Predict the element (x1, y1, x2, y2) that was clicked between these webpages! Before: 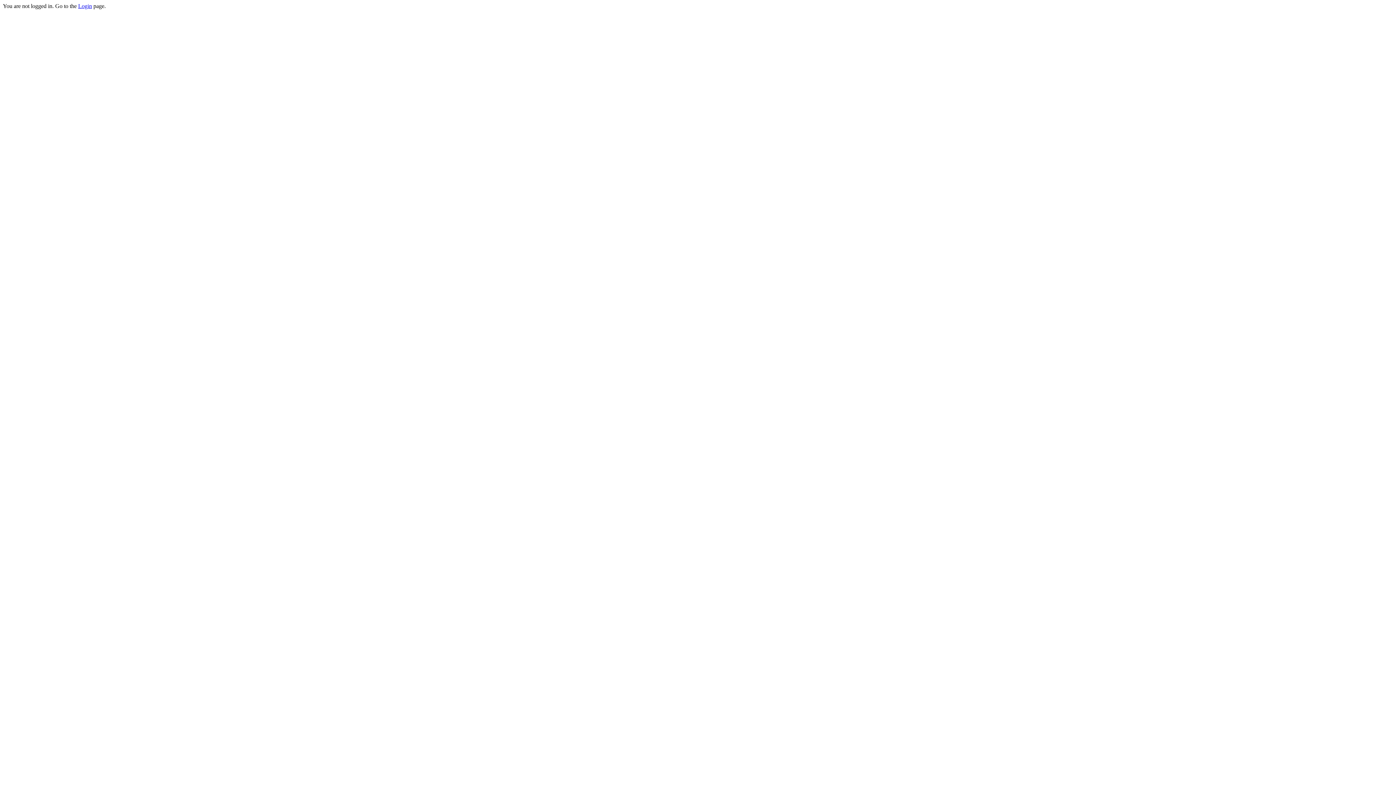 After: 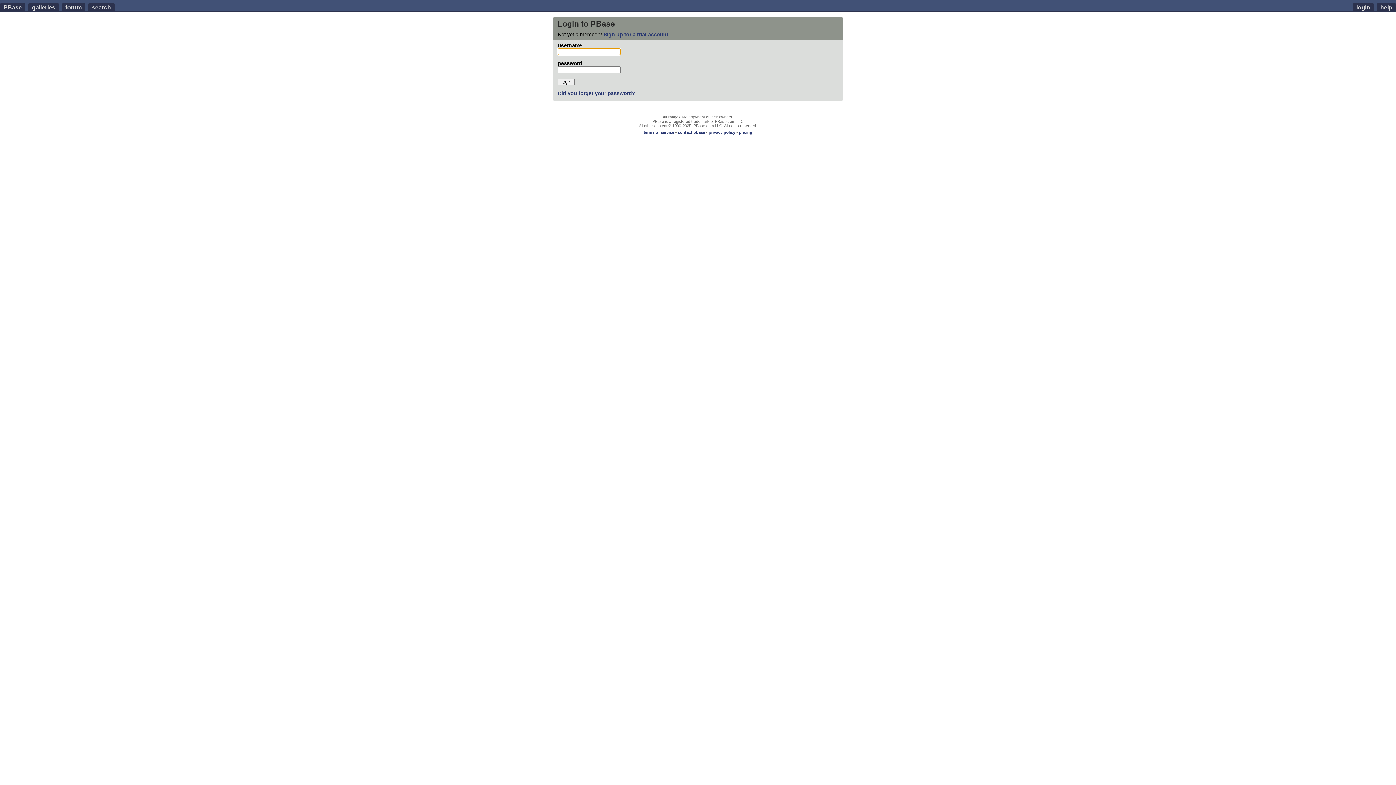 Action: bbox: (78, 2, 92, 9) label: Login